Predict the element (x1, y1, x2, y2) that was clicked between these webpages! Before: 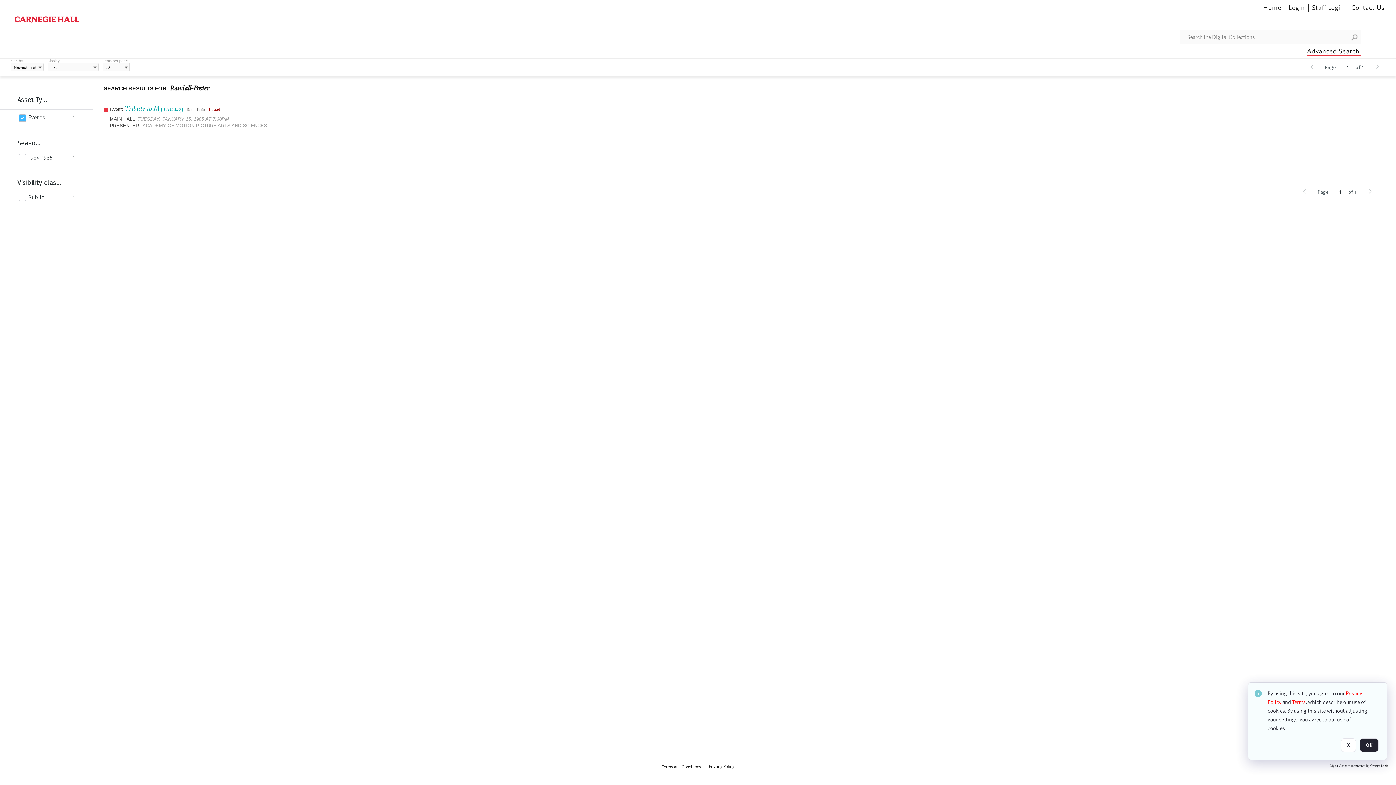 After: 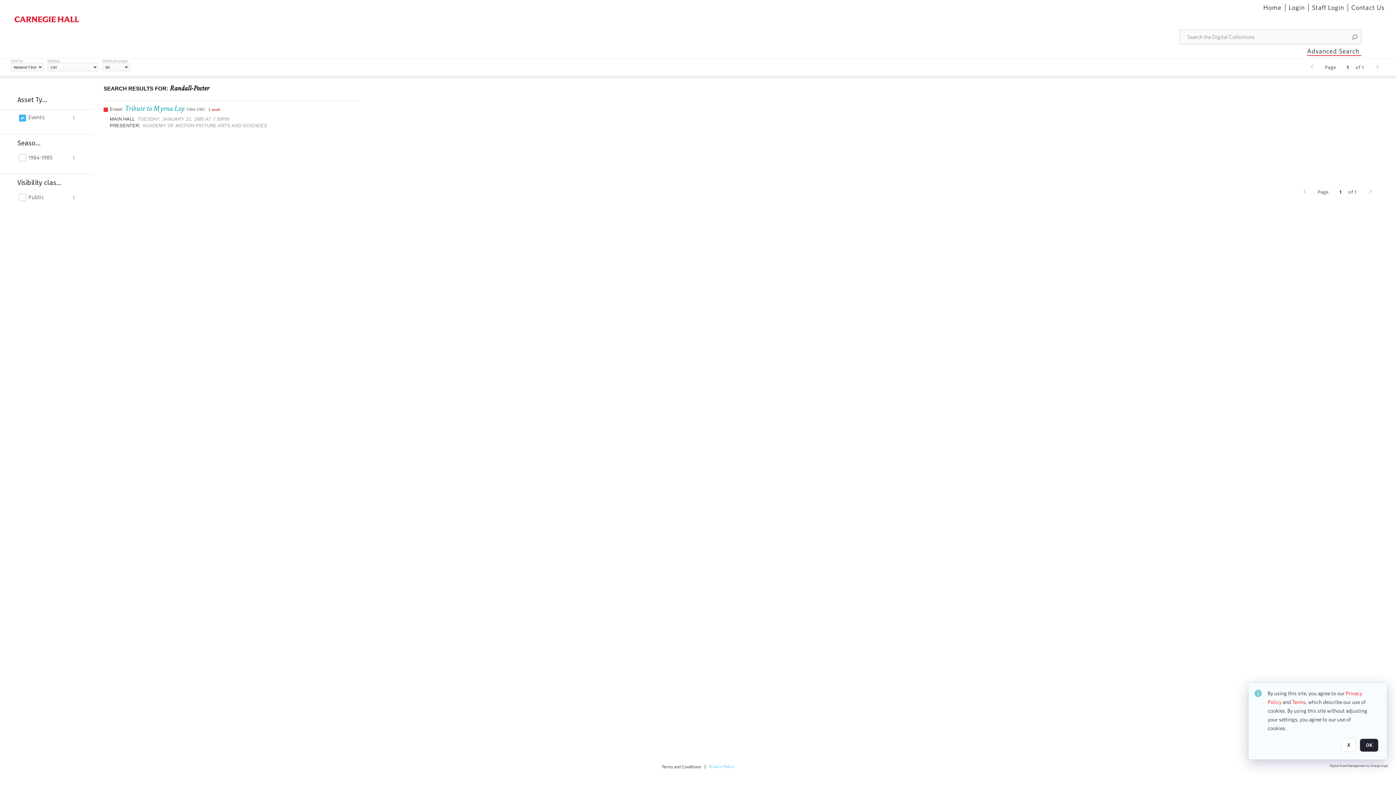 Action: bbox: (709, 764, 734, 769) label: Privacy Policy